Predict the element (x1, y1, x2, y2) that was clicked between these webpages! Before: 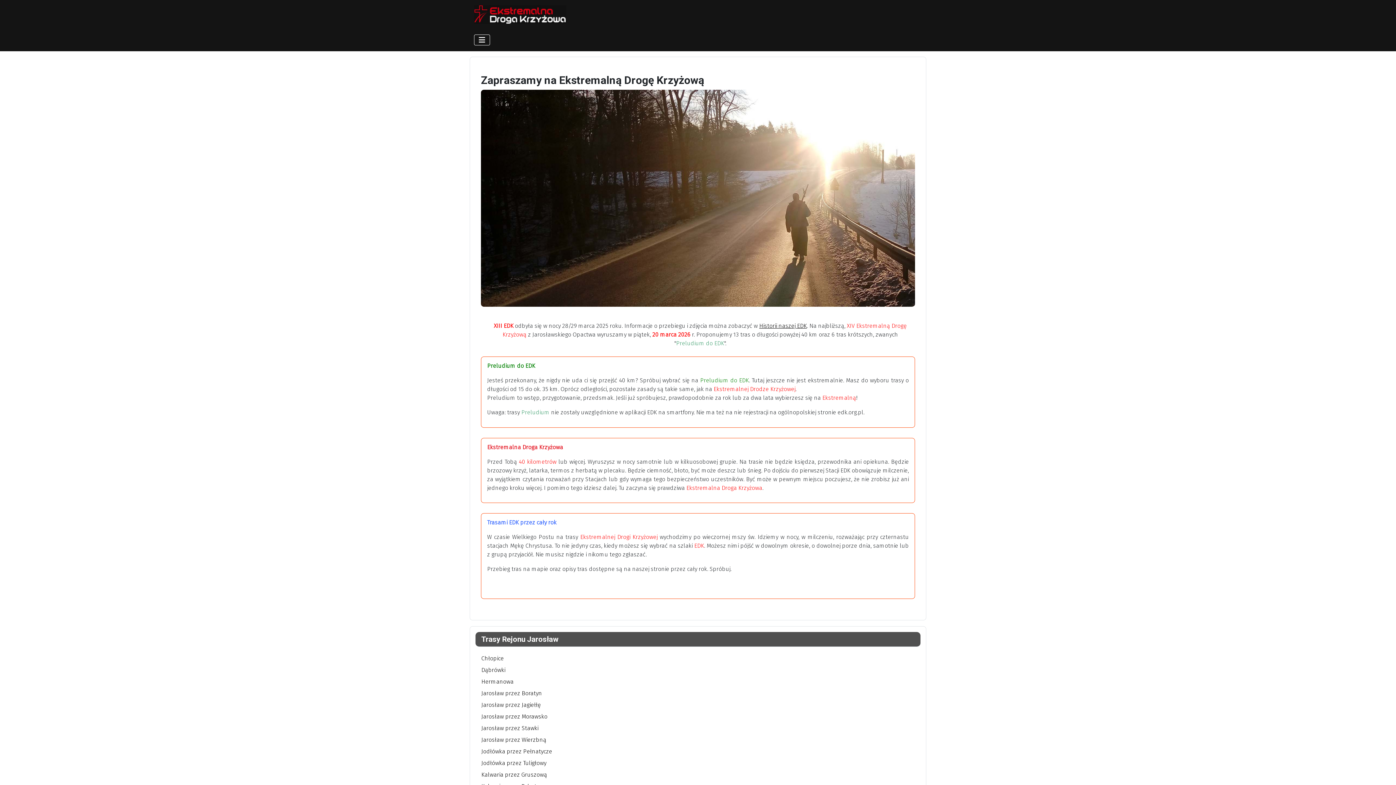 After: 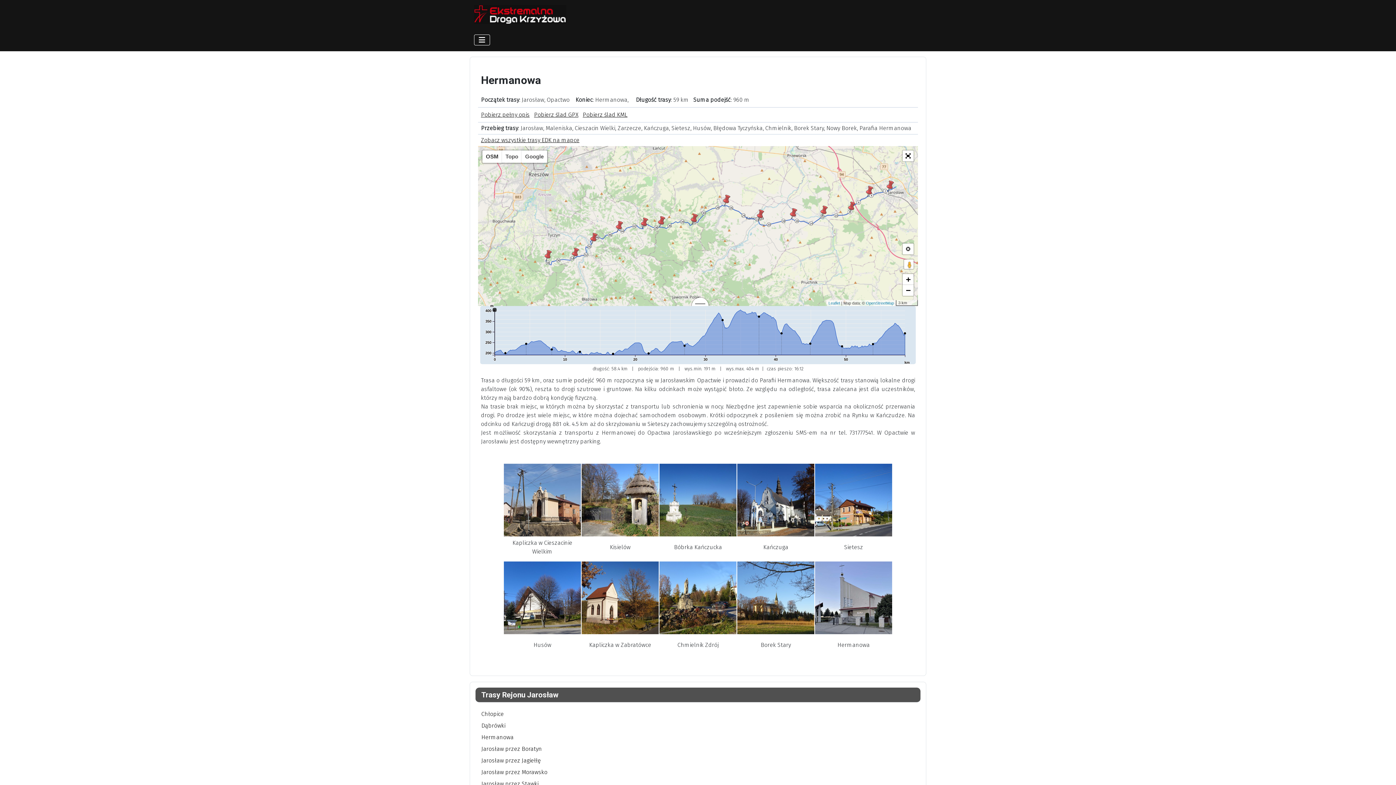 Action: bbox: (481, 678, 513, 685) label: Hermanowa